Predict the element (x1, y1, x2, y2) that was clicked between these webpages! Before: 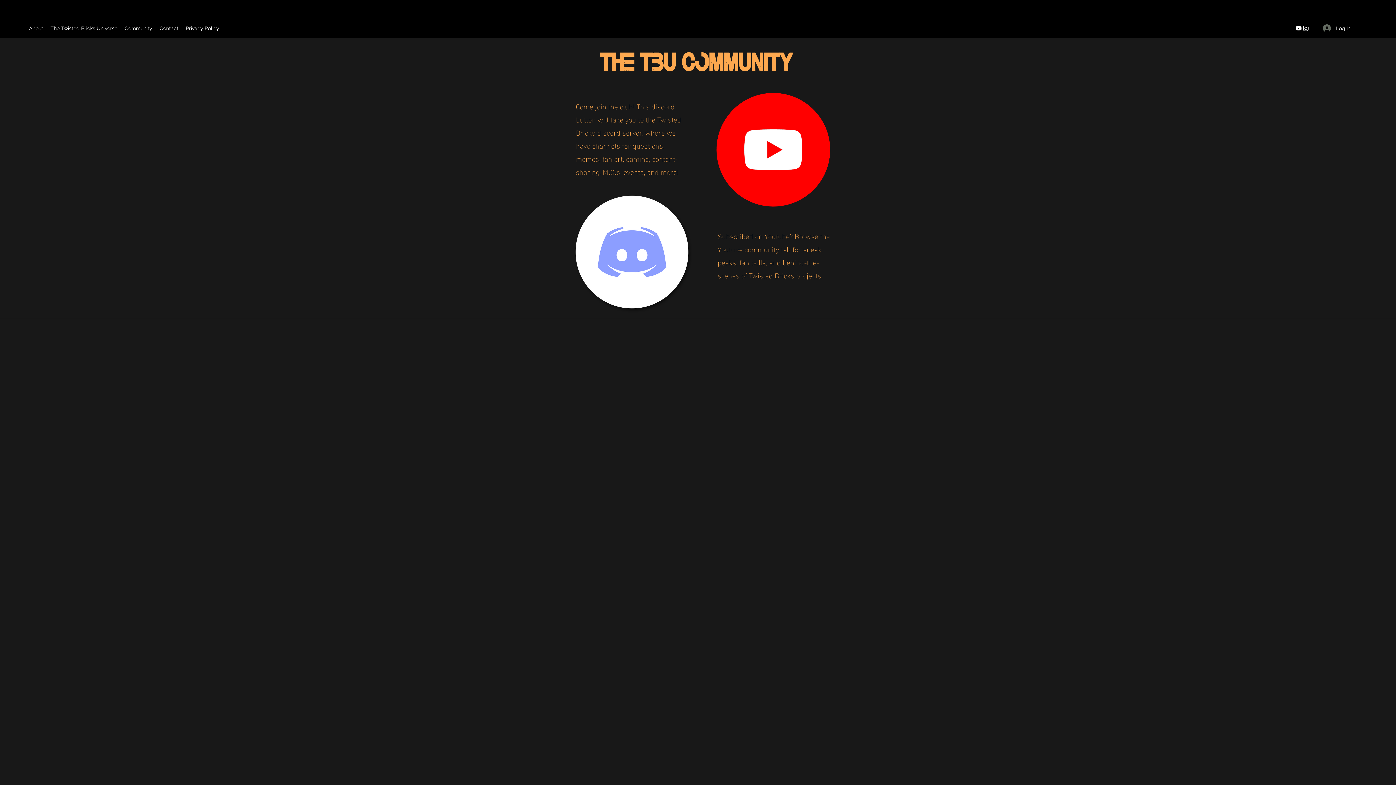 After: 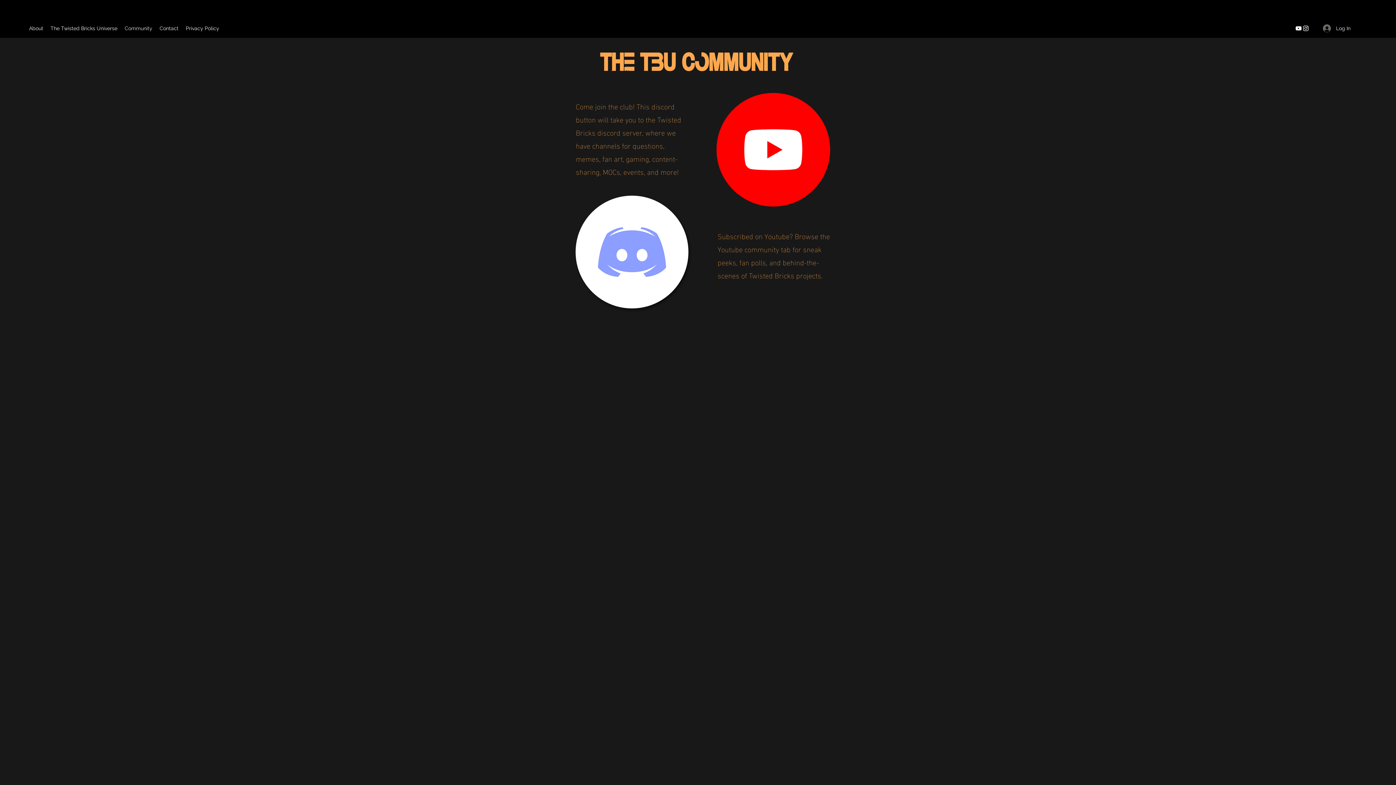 Action: label: Instagram bbox: (1302, 24, 1309, 32)